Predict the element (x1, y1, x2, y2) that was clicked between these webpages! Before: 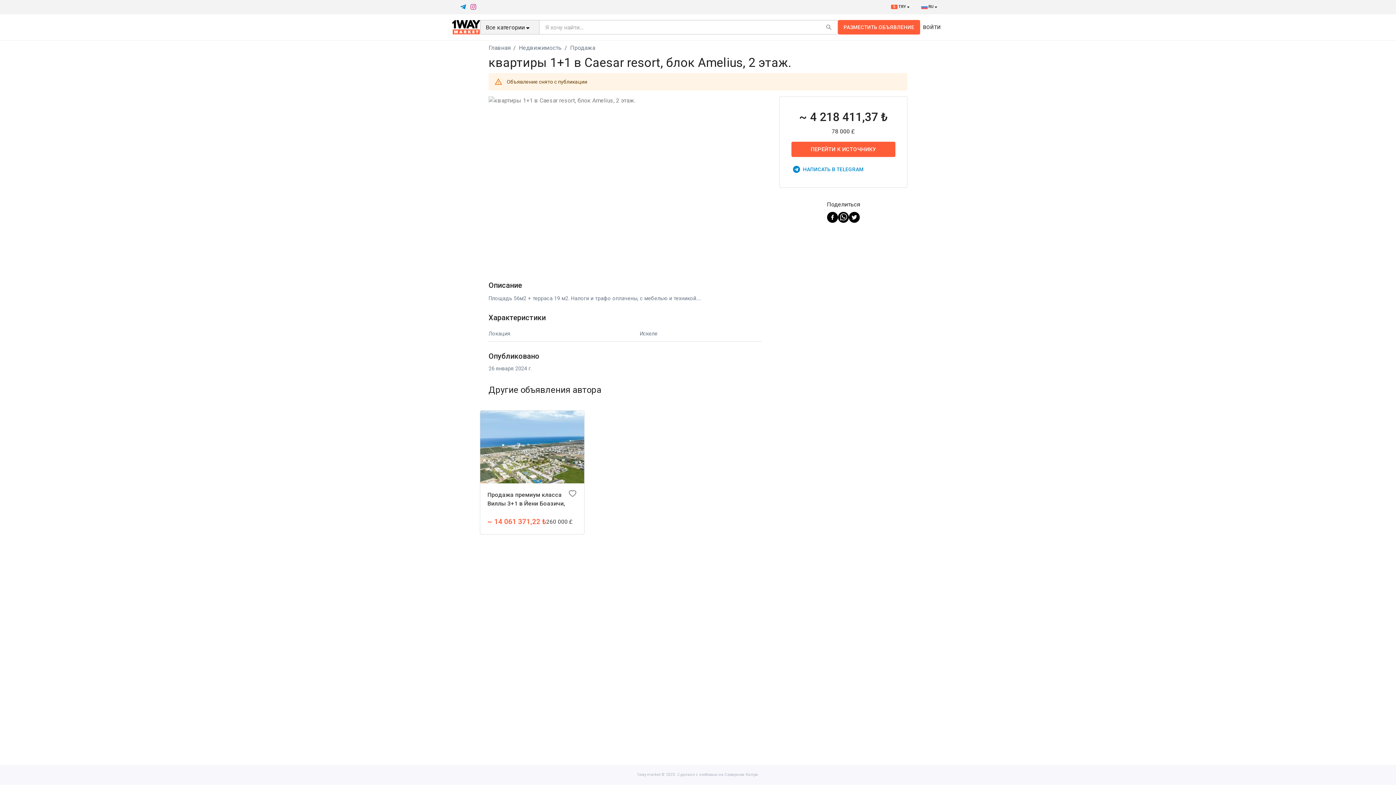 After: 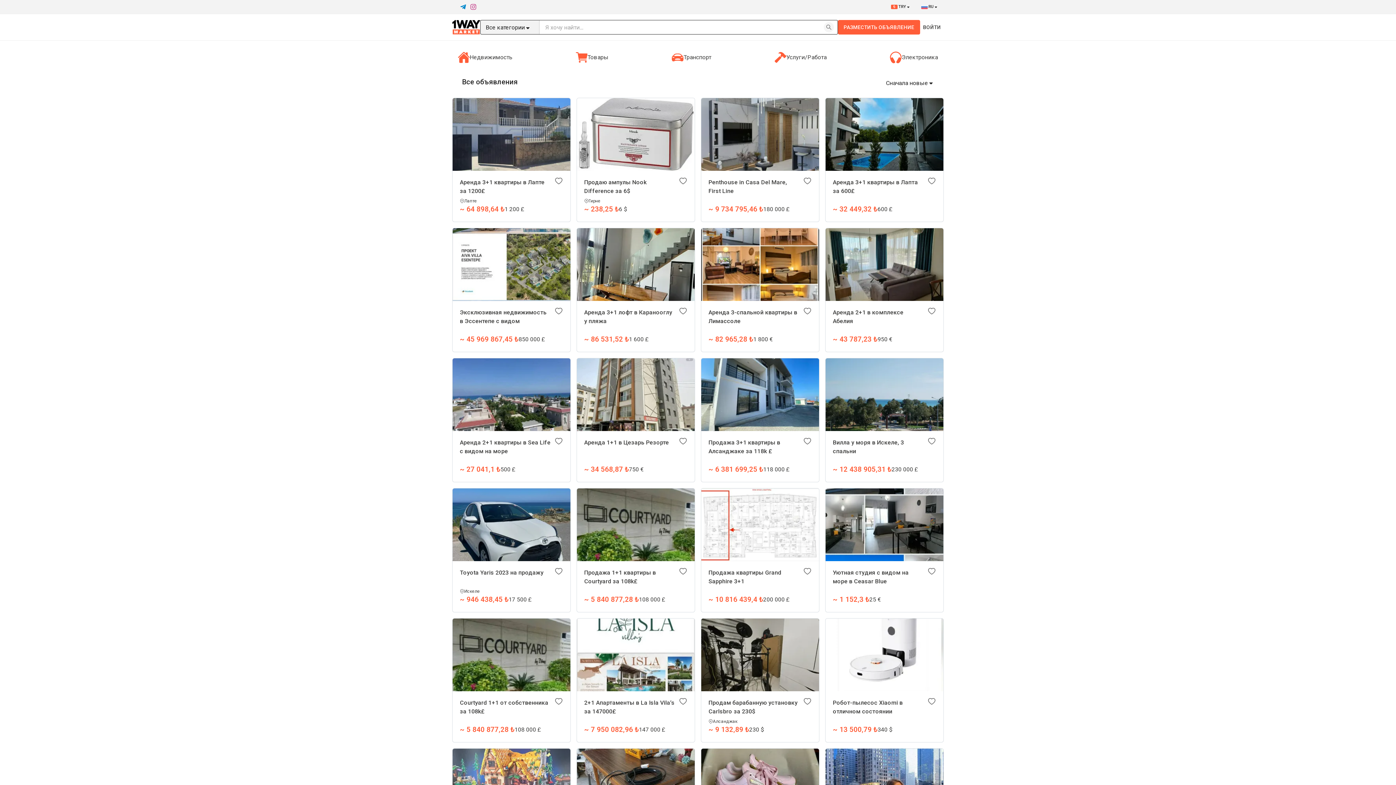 Action: label: Search bbox: (823, 22, 834, 32)